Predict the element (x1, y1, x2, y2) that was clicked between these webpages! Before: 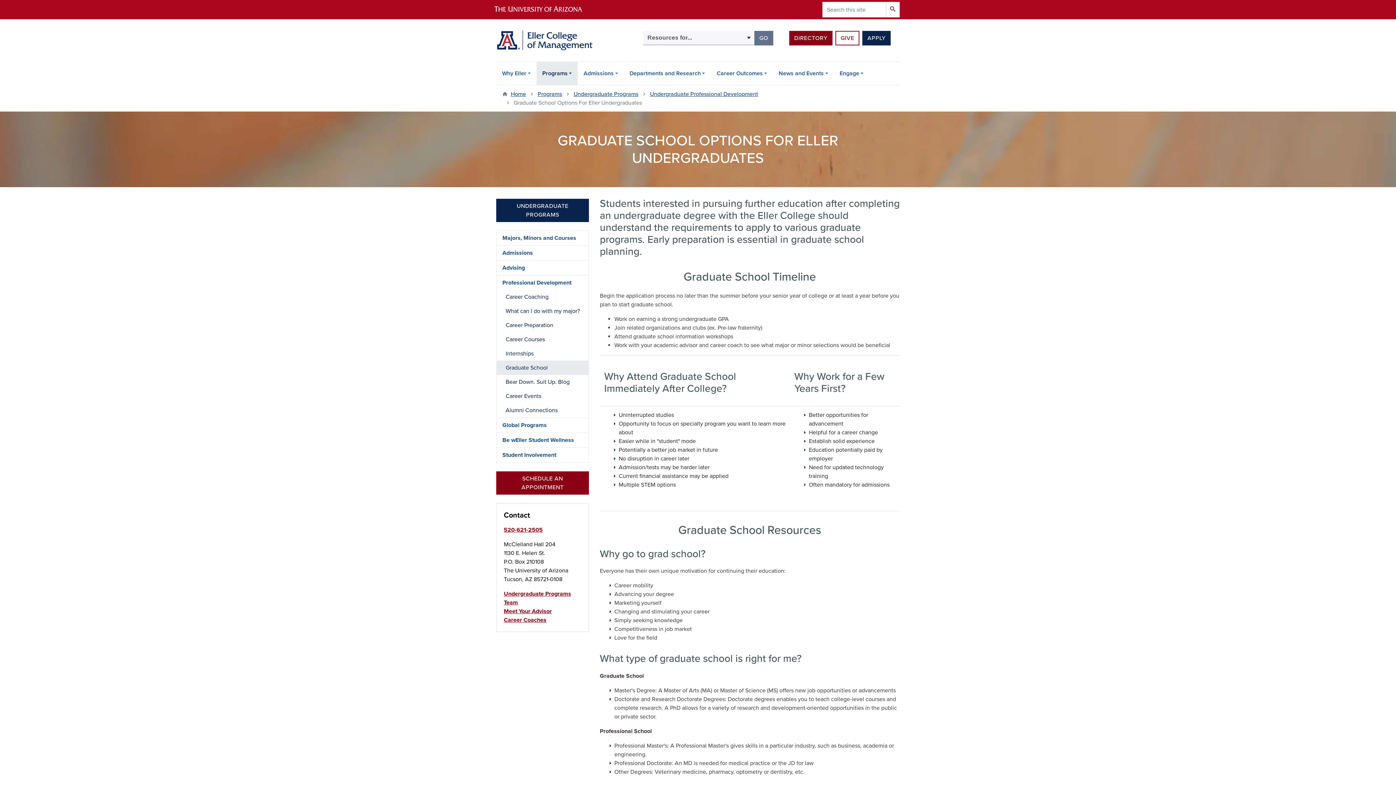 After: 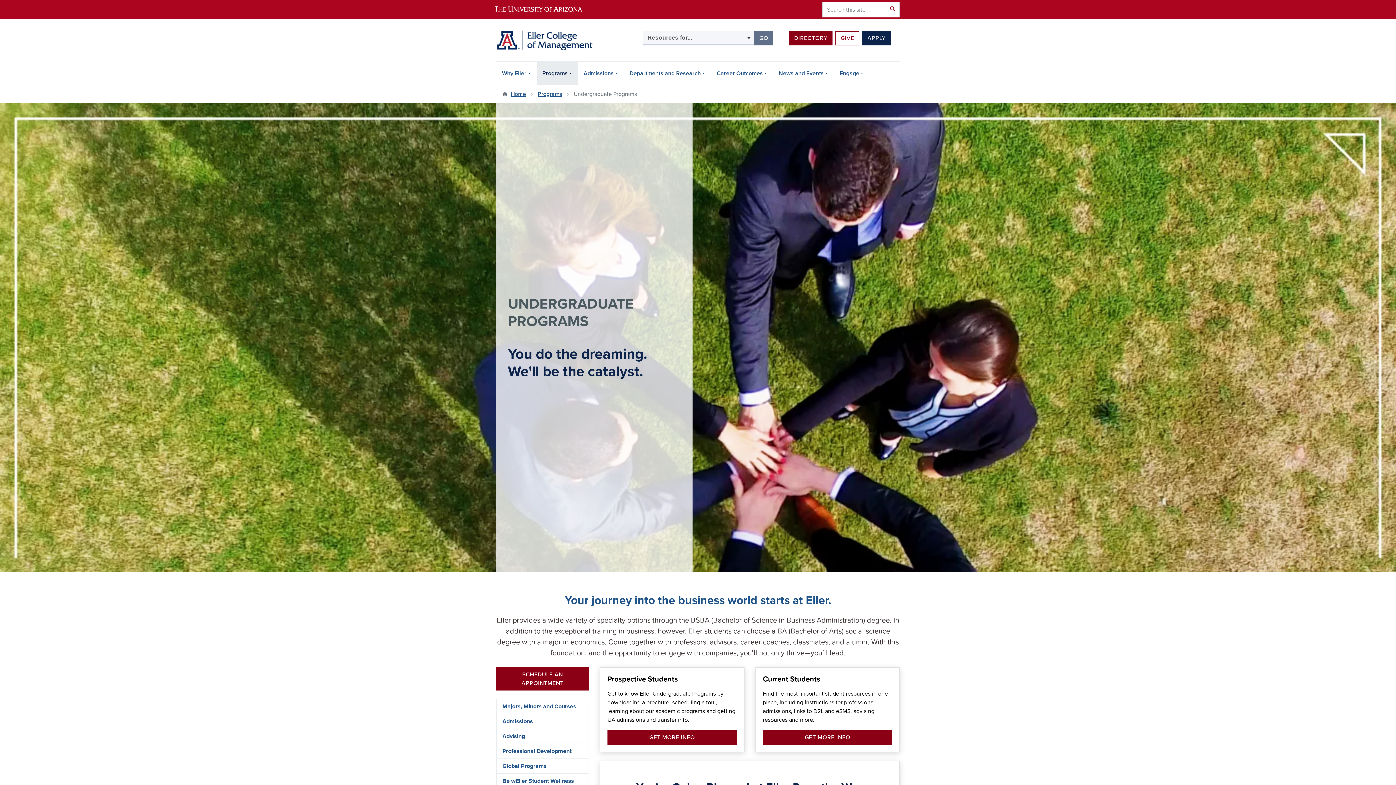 Action: bbox: (573, 90, 638, 98) label: Undergraduate Programs